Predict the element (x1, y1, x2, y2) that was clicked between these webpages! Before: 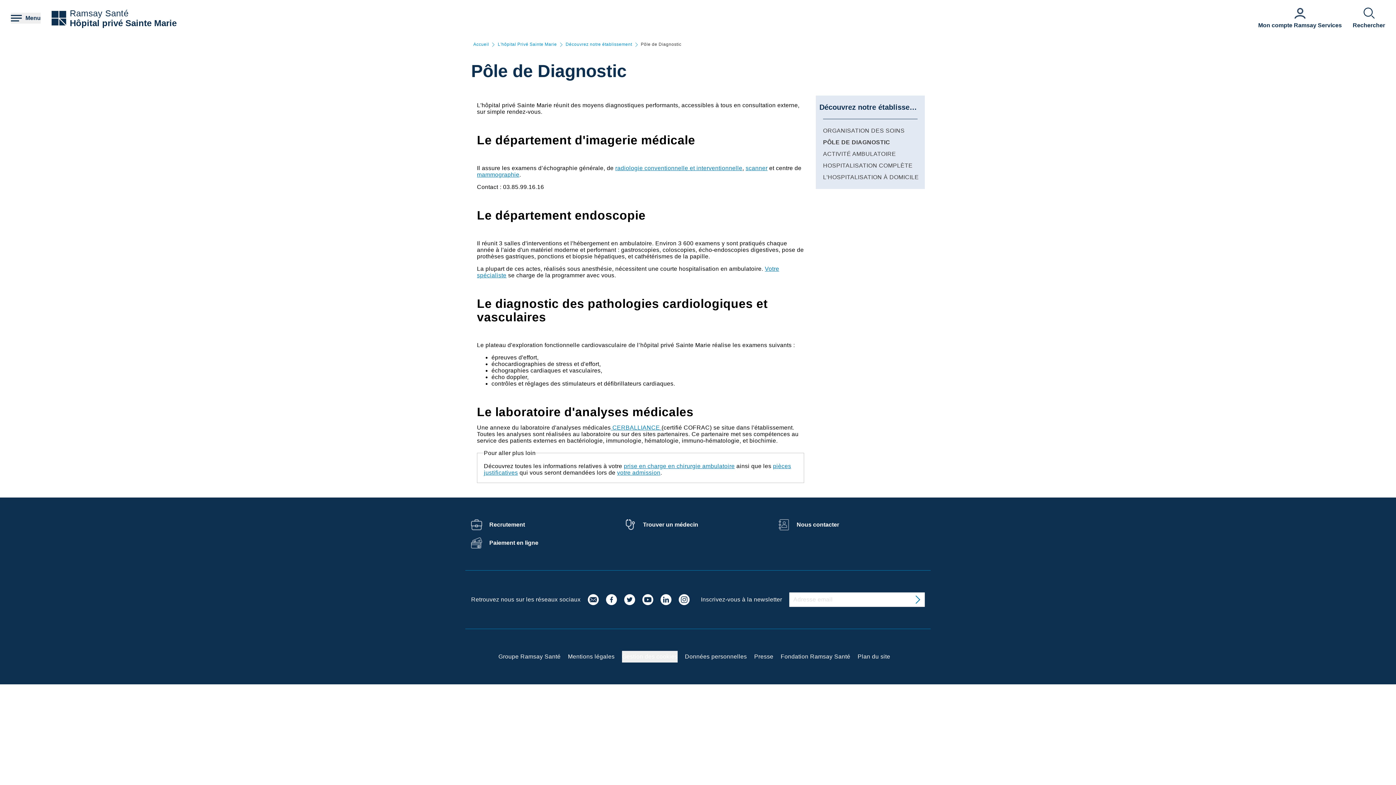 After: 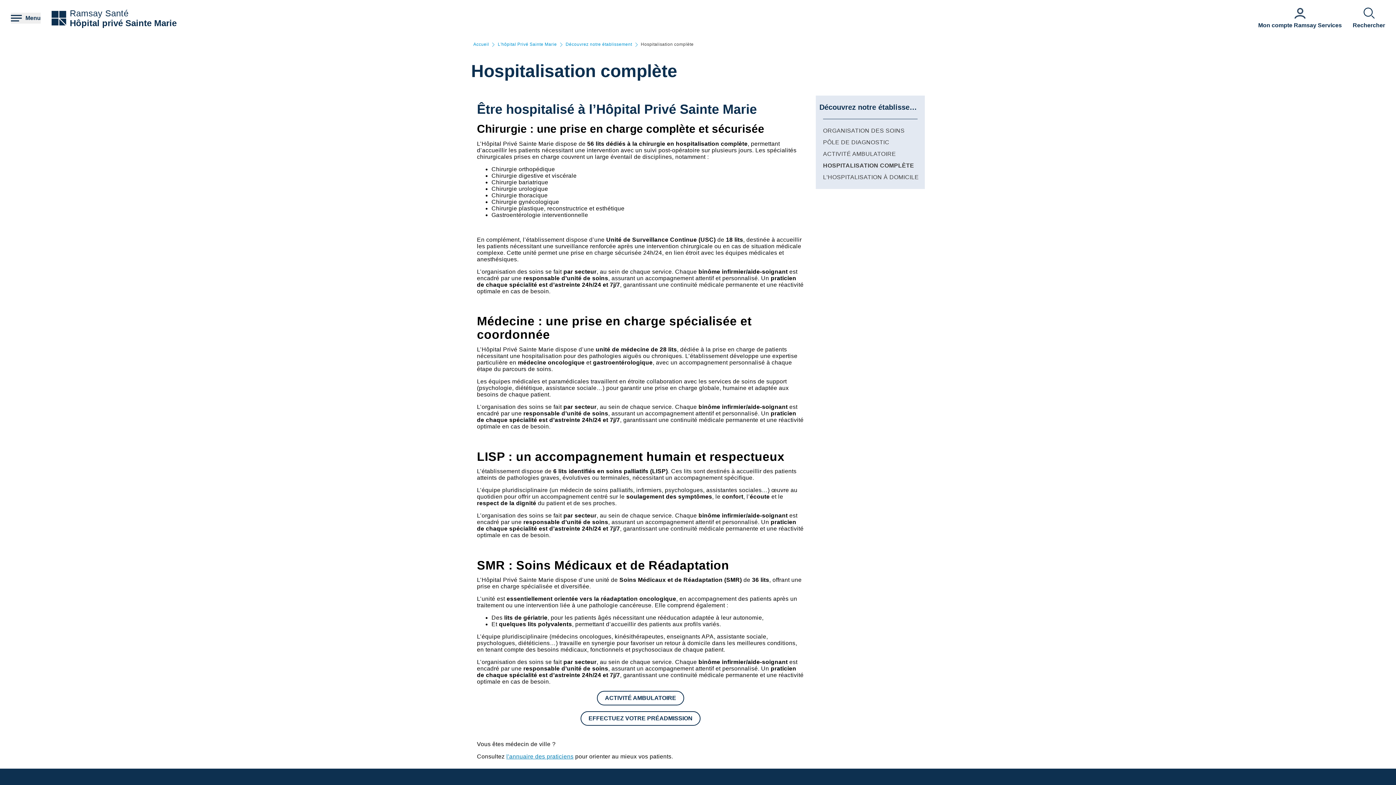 Action: bbox: (823, 162, 912, 168) label: HOSPITALISATION COMPLÈTE